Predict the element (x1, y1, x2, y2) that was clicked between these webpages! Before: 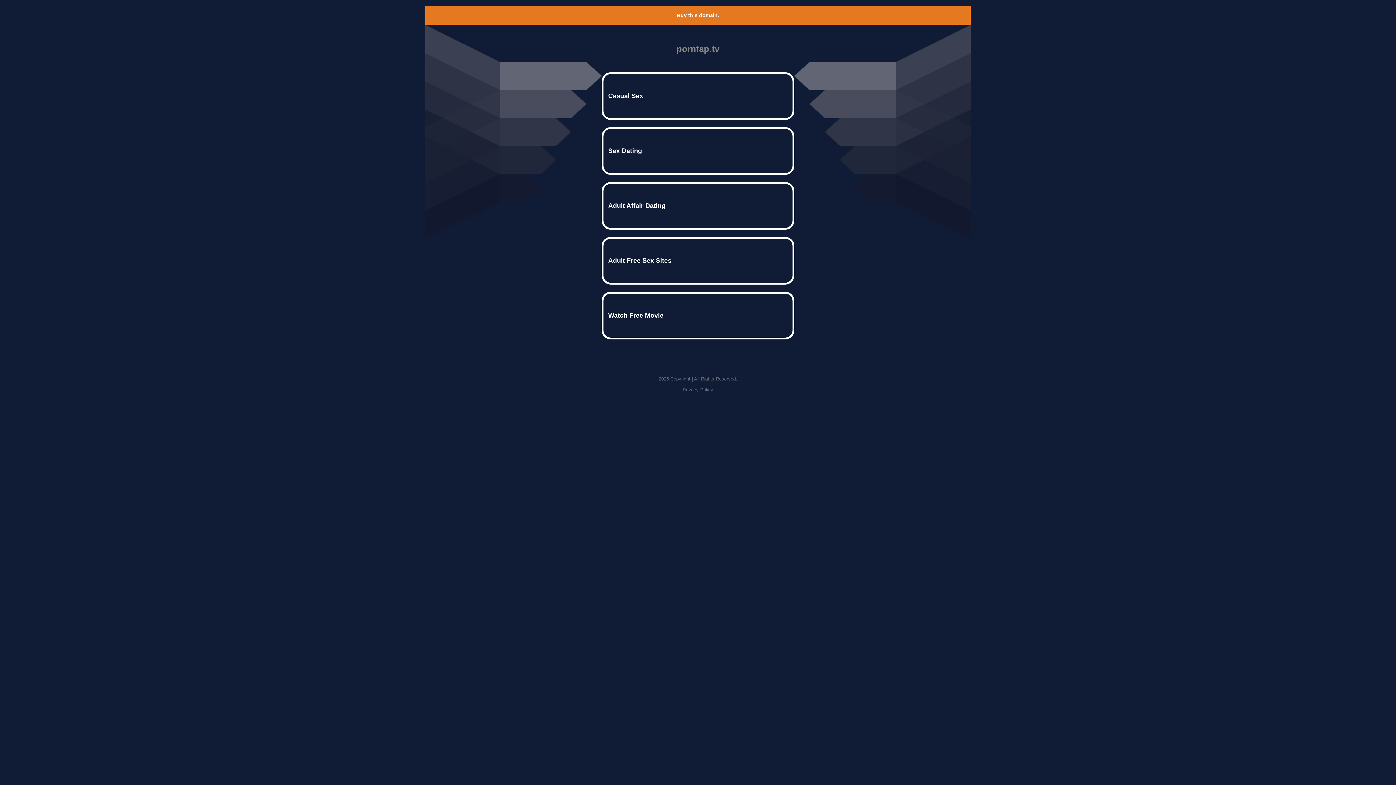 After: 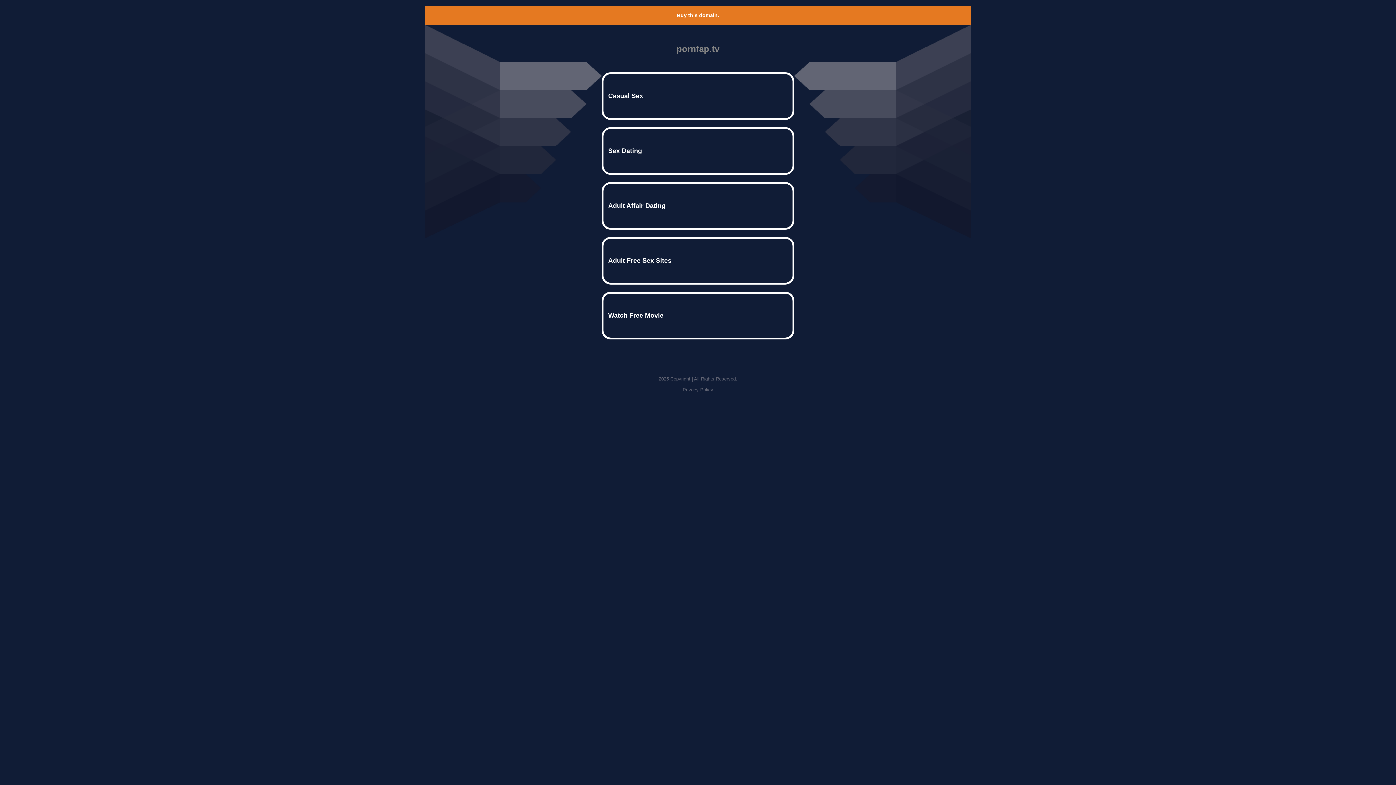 Action: bbox: (677, 12, 719, 18) label: Buy this domain.